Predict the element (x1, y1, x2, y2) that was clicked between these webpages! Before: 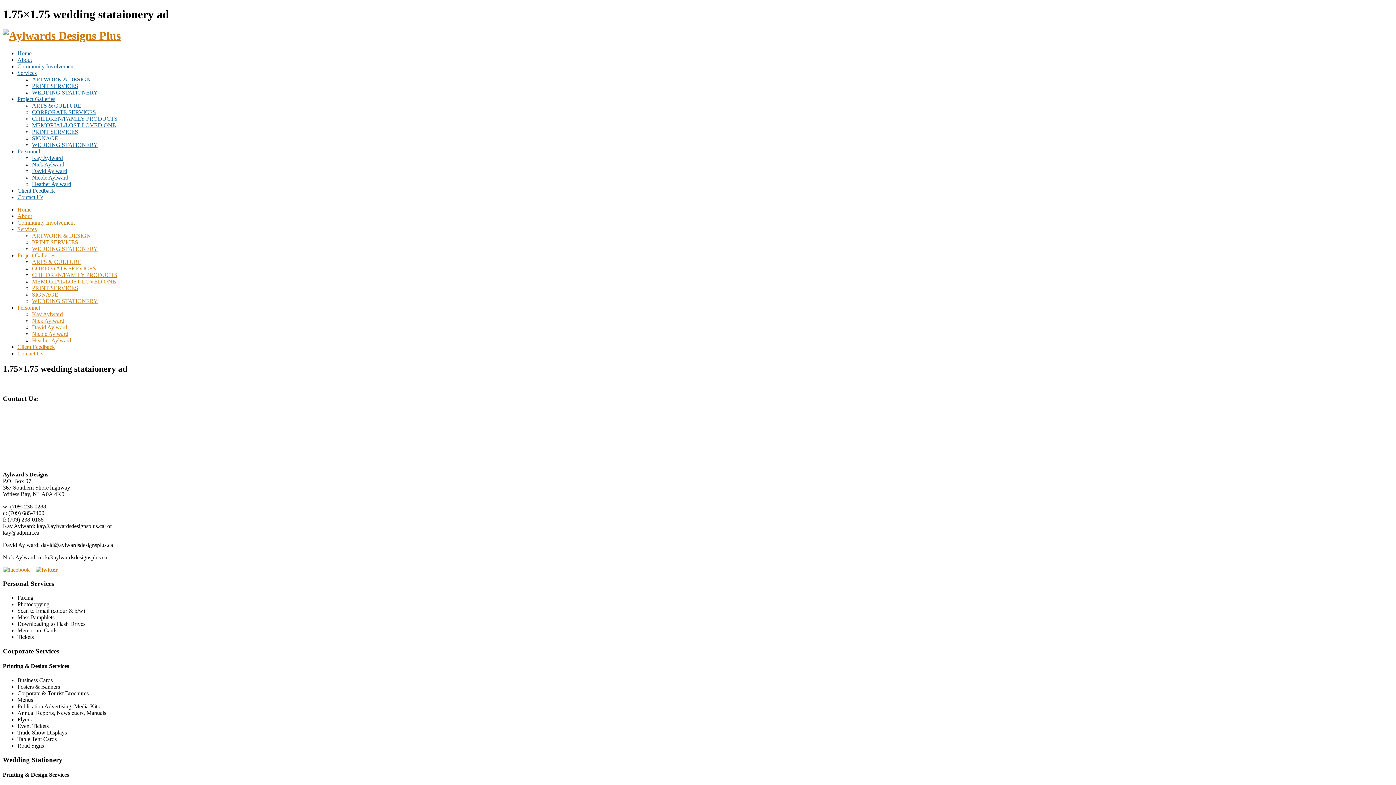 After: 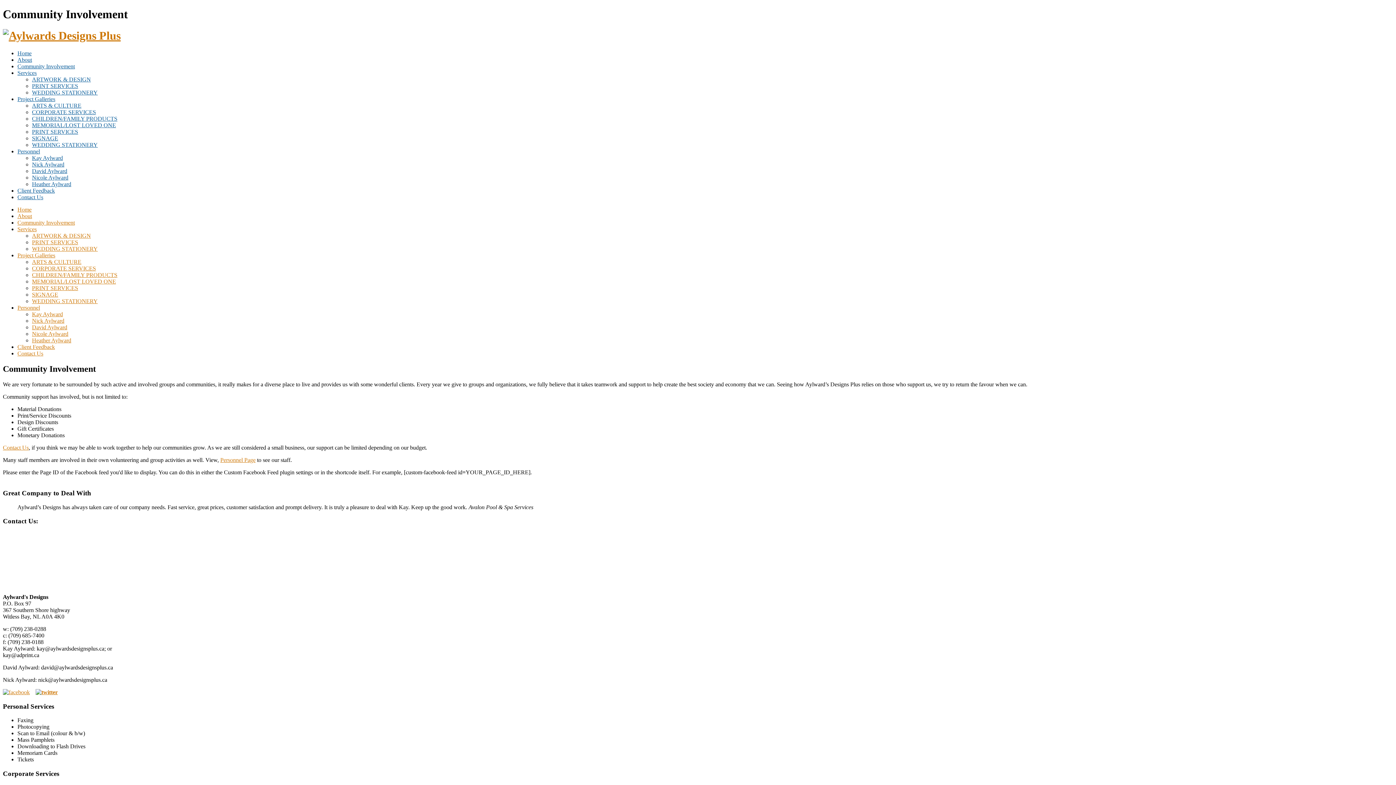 Action: bbox: (17, 219, 74, 225) label: Community Involvement